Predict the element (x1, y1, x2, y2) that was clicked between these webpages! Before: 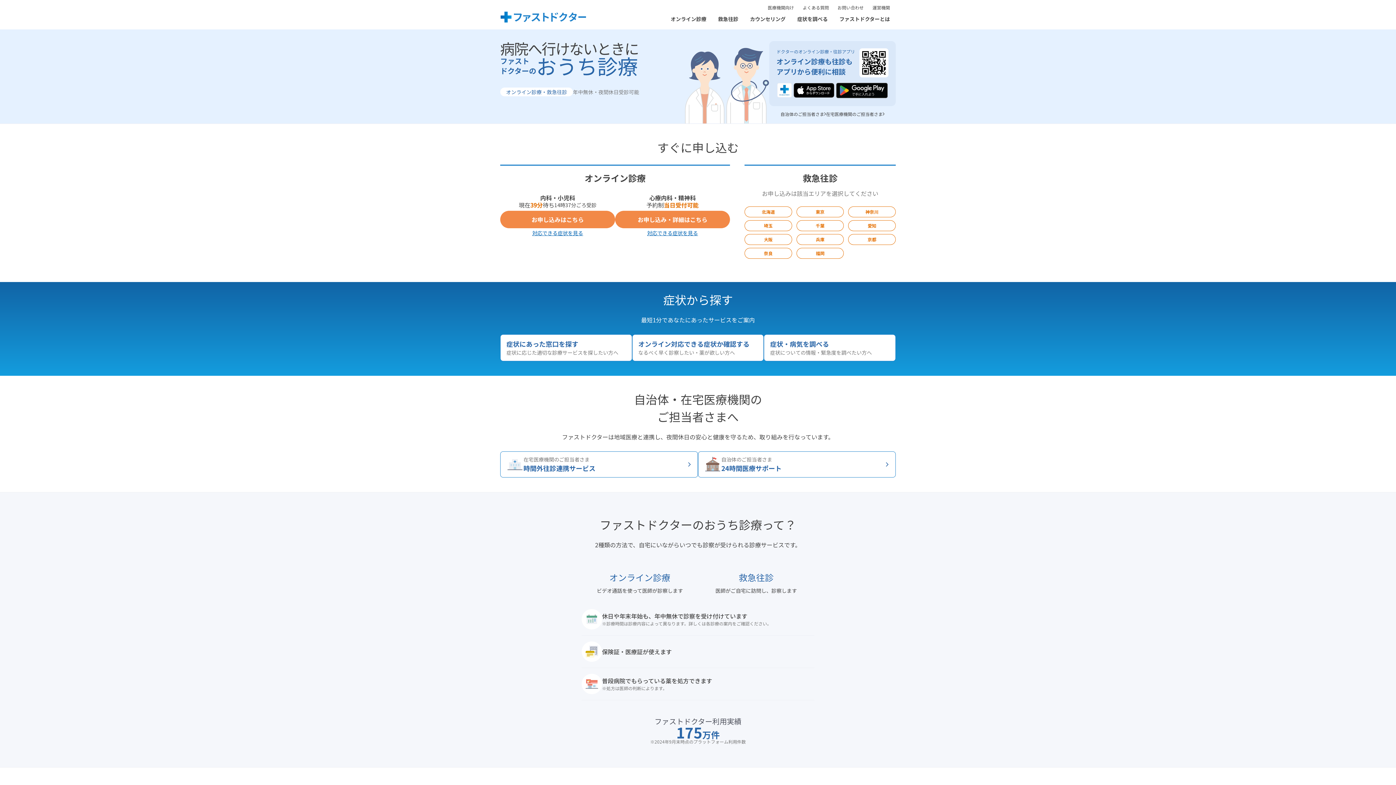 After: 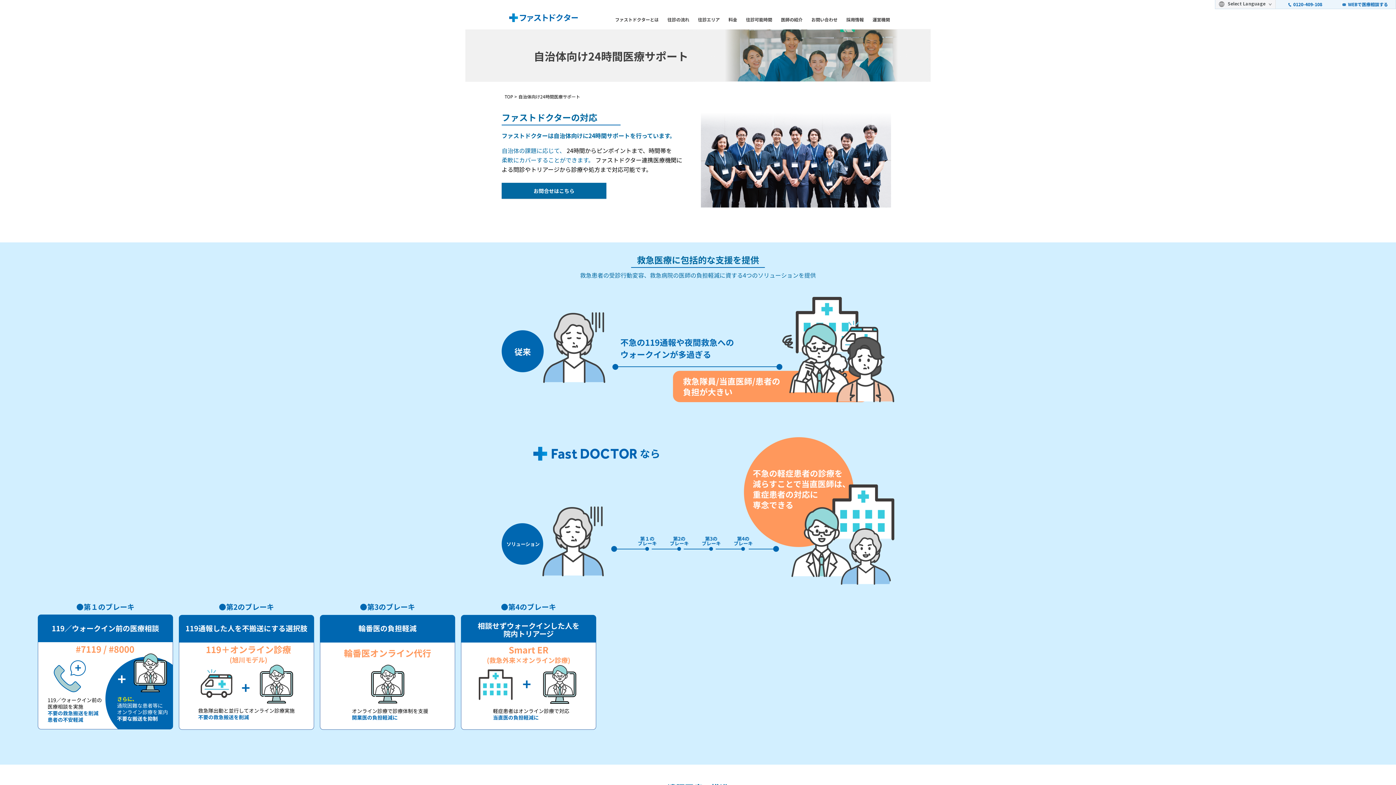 Action: label: 自治体のご担当者さま
24時間医療サポート bbox: (698, 451, 896, 477)